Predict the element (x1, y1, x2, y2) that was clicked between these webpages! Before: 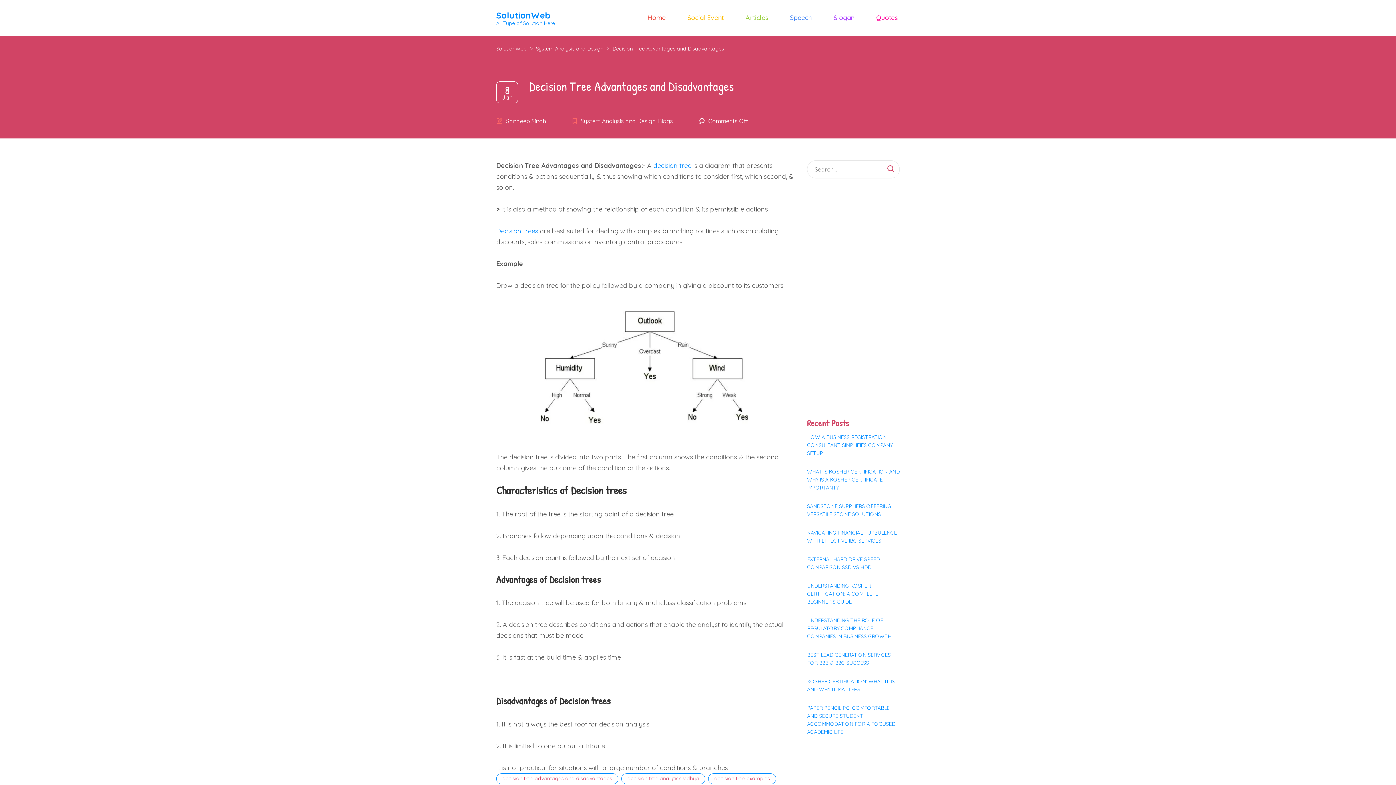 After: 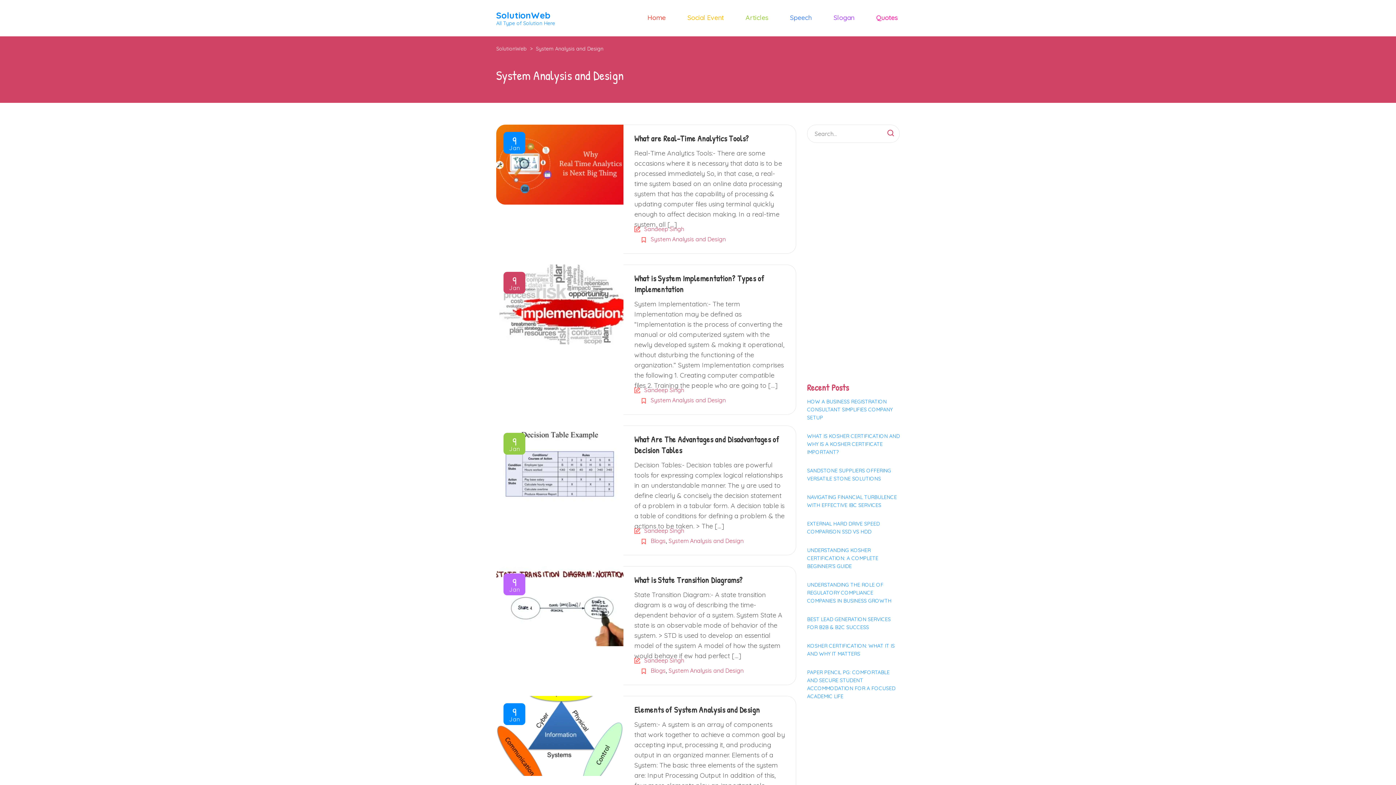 Action: bbox: (580, 117, 655, 124) label: System Analysis and Design